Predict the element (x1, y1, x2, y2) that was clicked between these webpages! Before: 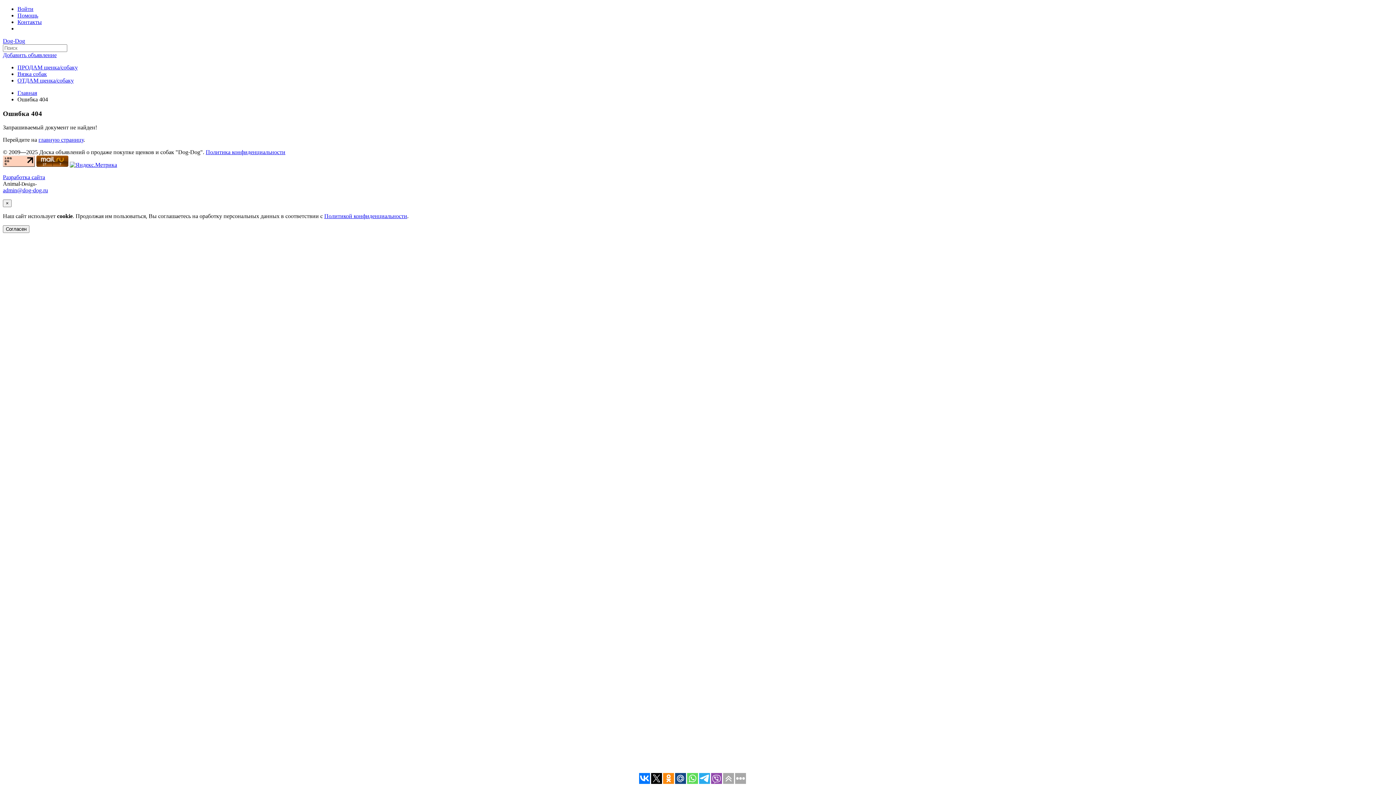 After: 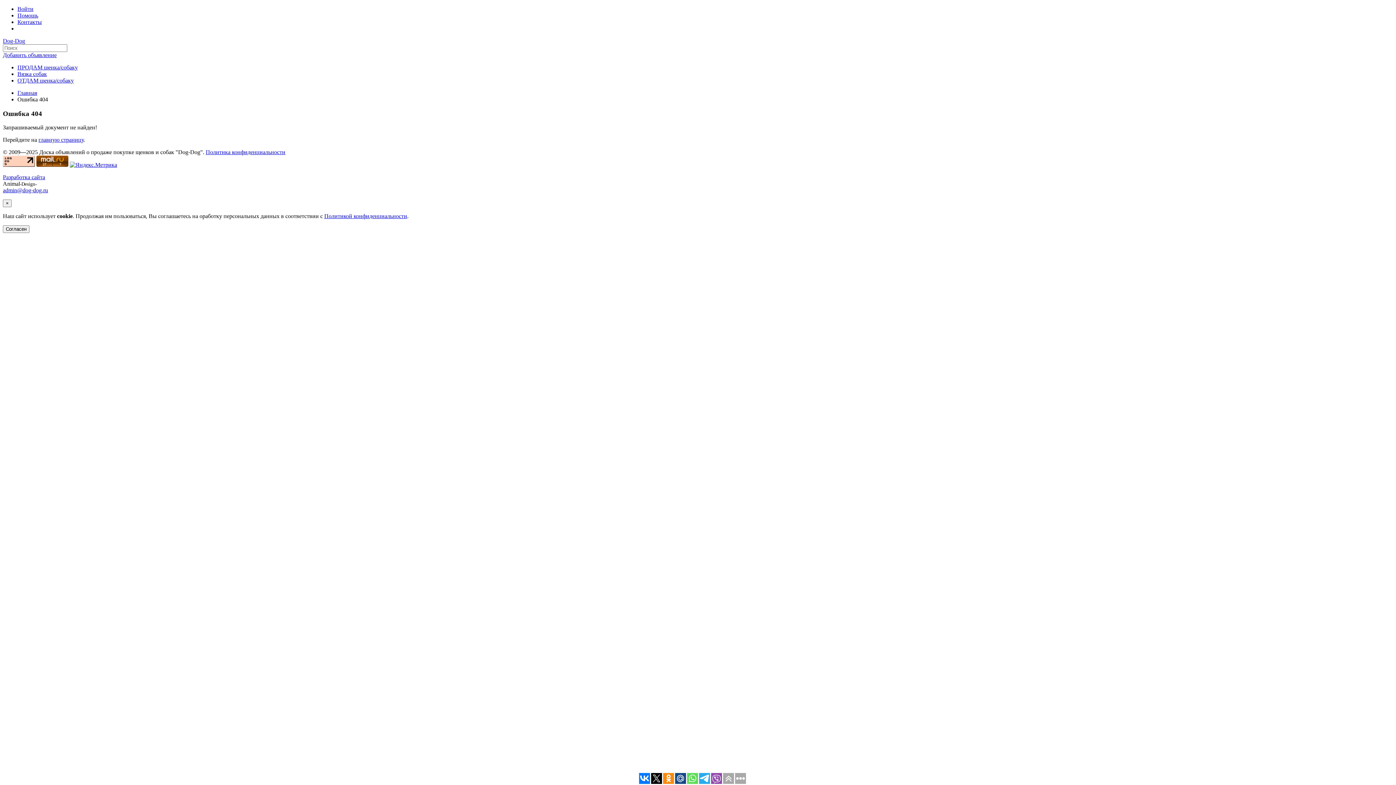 Action: bbox: (69, 161, 117, 168)